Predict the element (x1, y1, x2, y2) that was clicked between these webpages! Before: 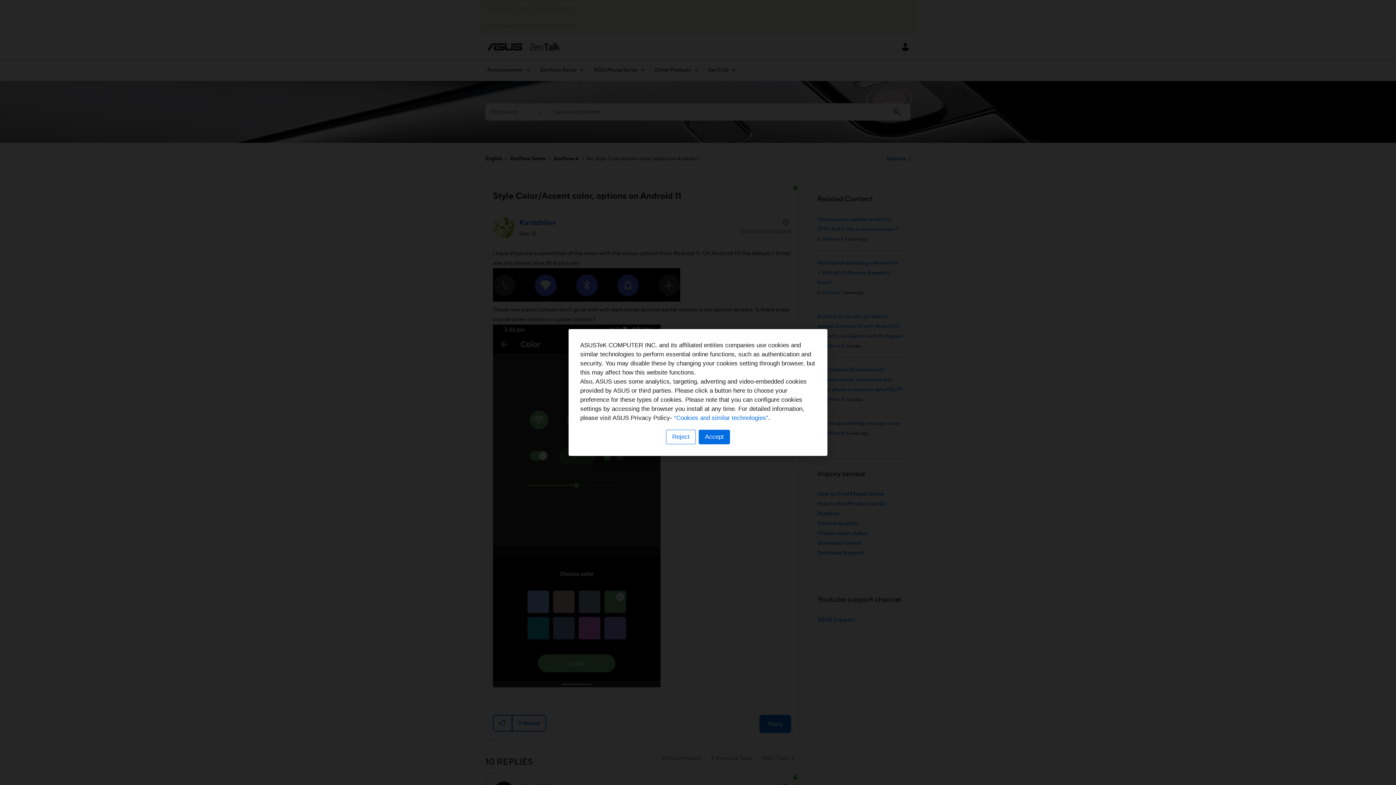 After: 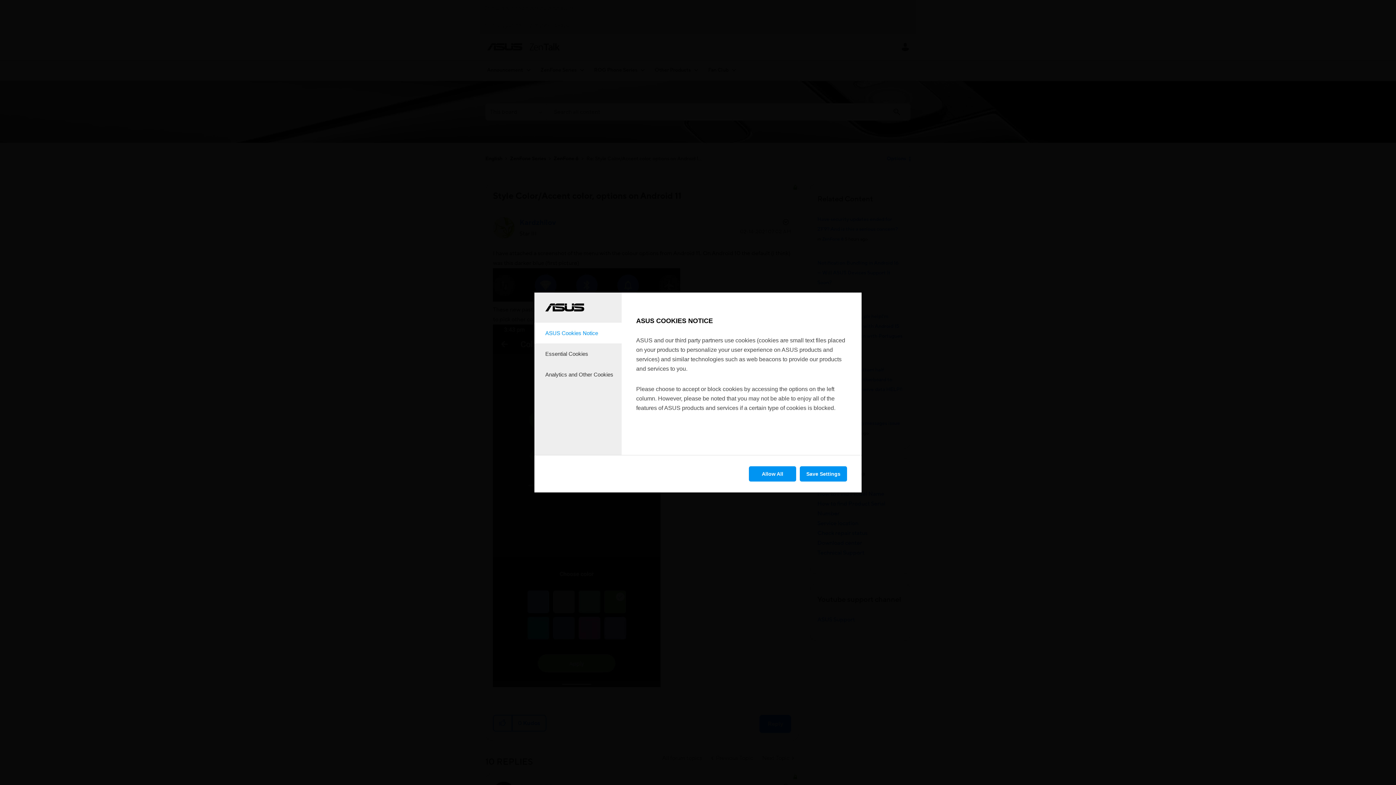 Action: label: Reject bbox: (666, 430, 696, 444)